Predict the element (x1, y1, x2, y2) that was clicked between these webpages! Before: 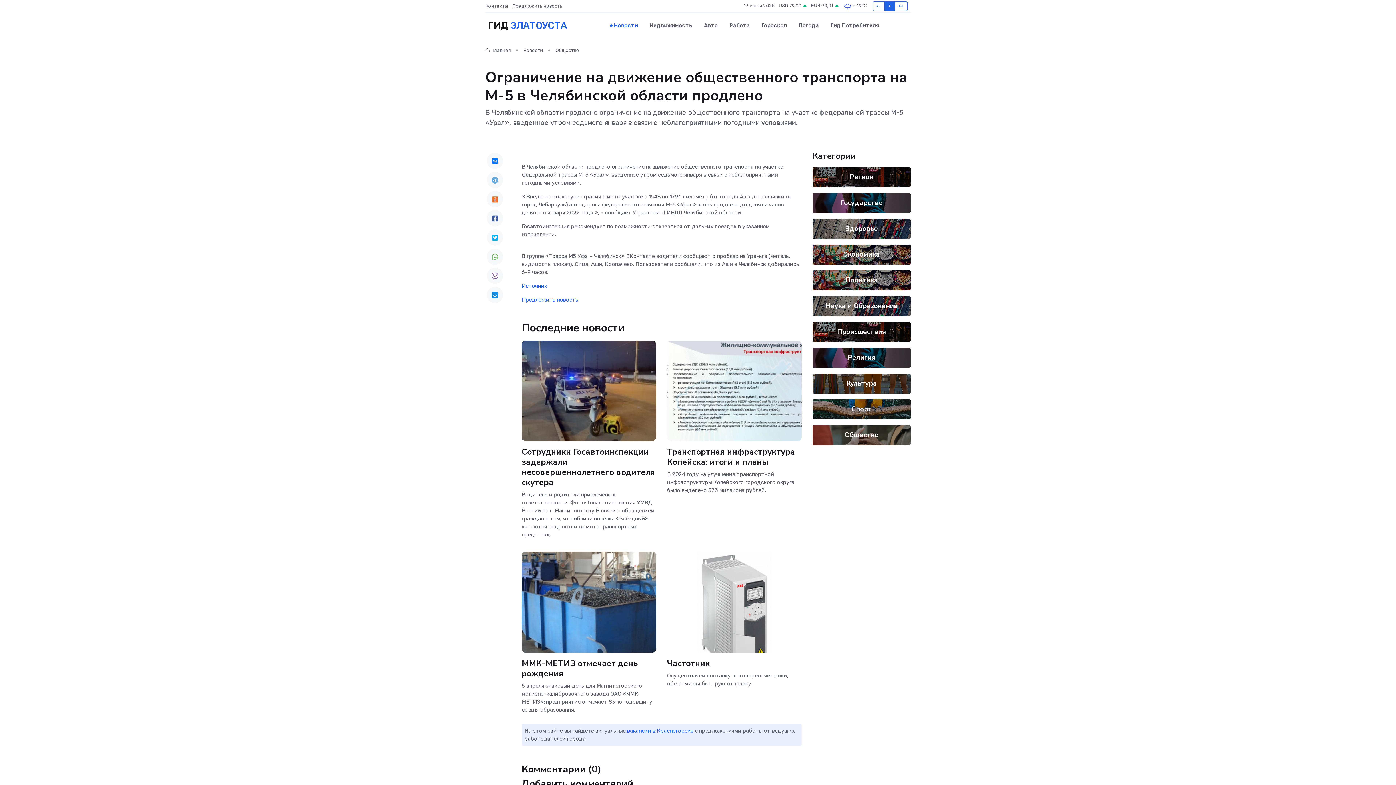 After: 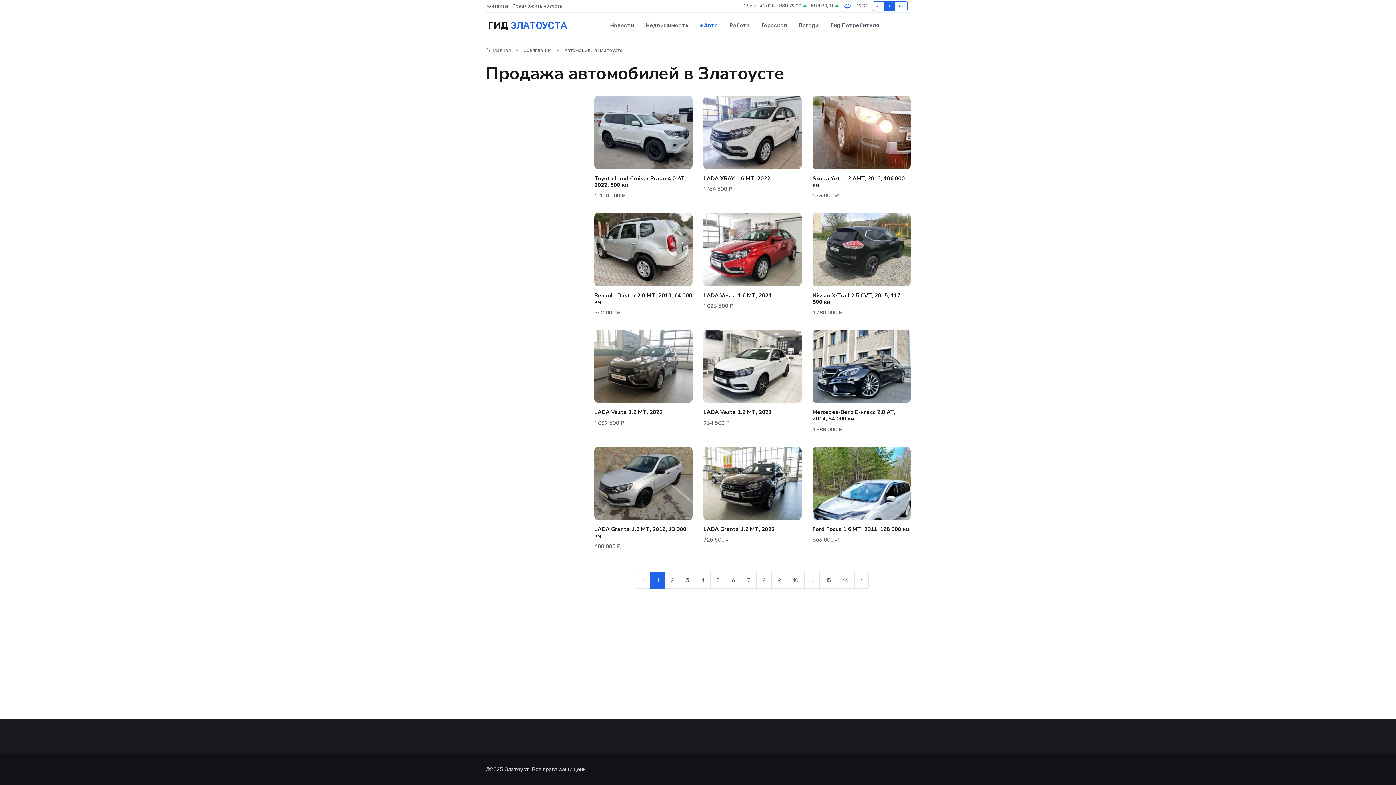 Action: label: Авто bbox: (698, 14, 723, 36)